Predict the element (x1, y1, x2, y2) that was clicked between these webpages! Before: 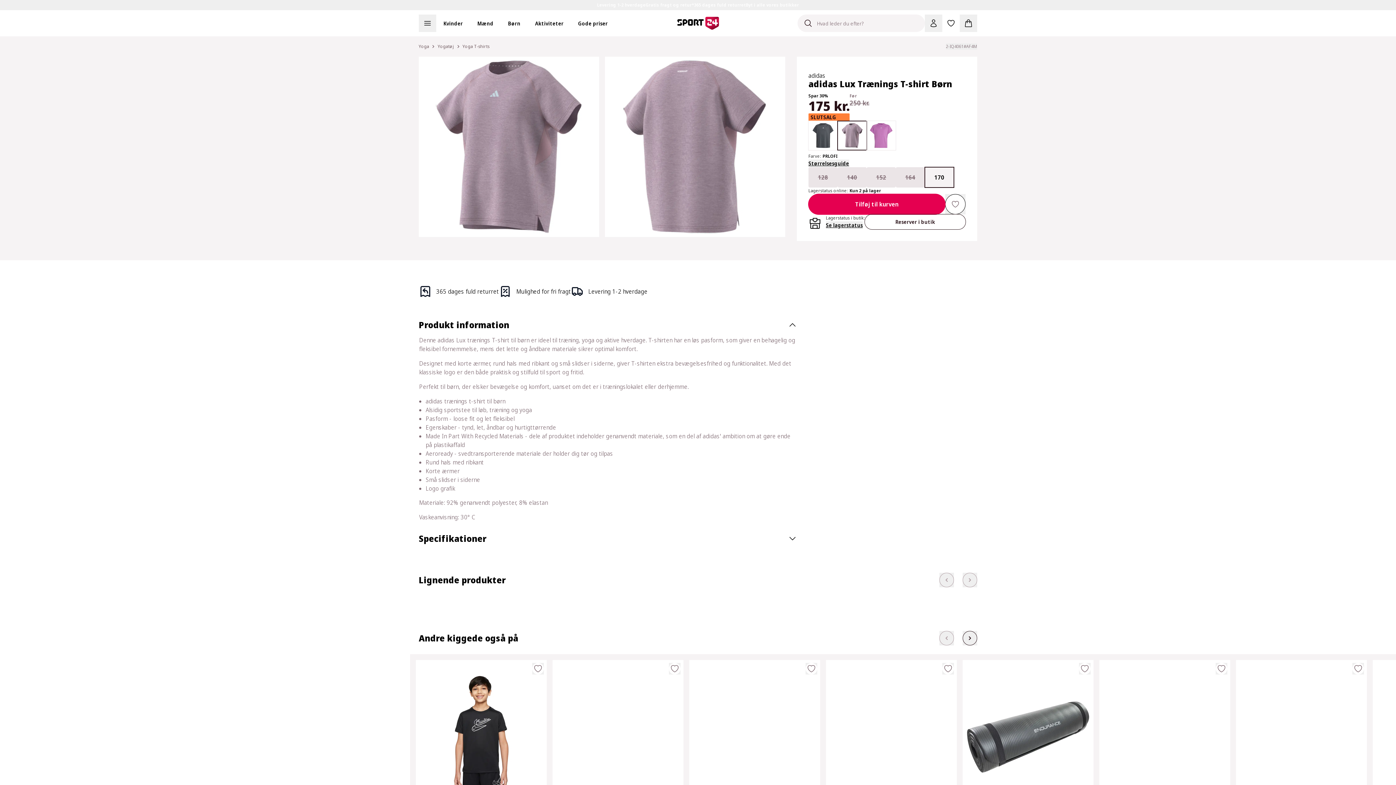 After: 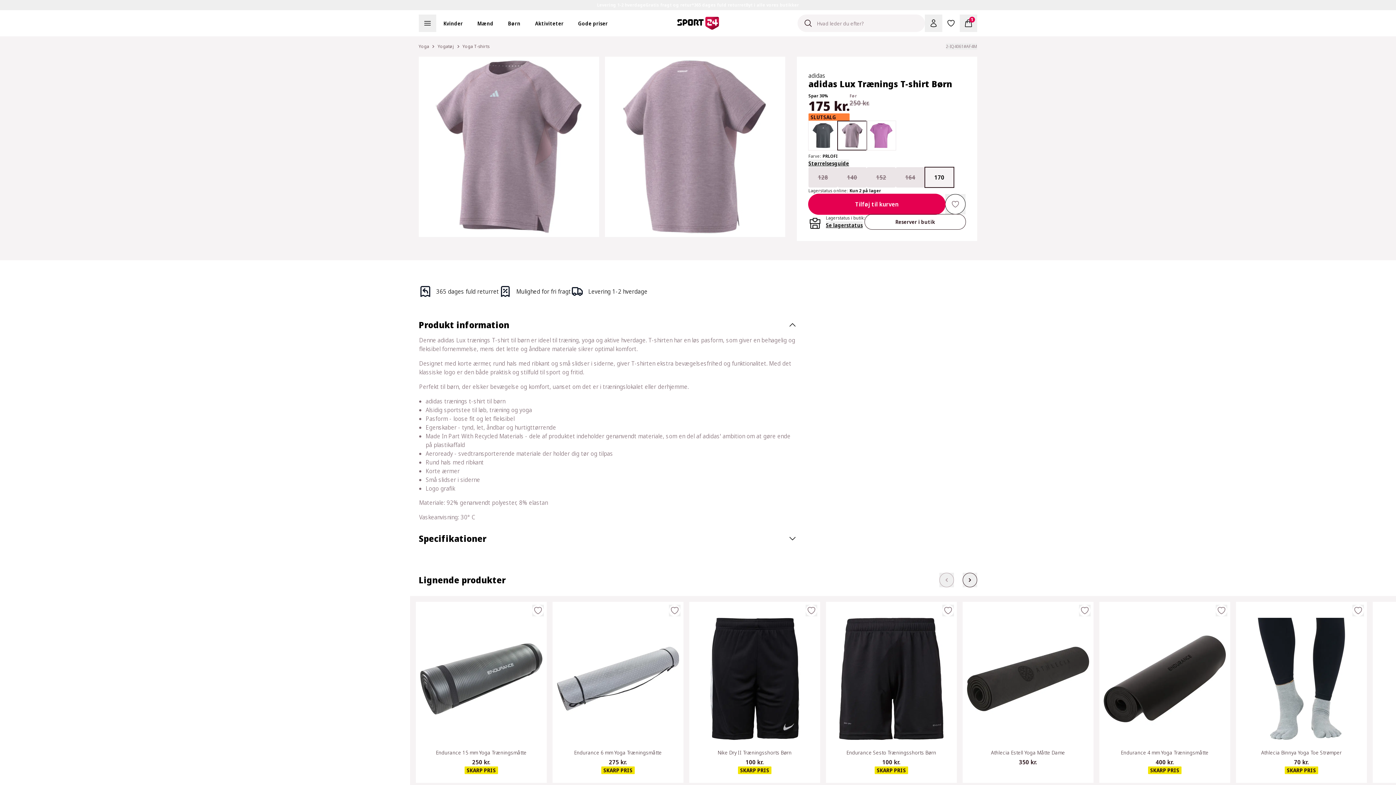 Action: label: Tilføj til kurven bbox: (808, 194, 945, 214)